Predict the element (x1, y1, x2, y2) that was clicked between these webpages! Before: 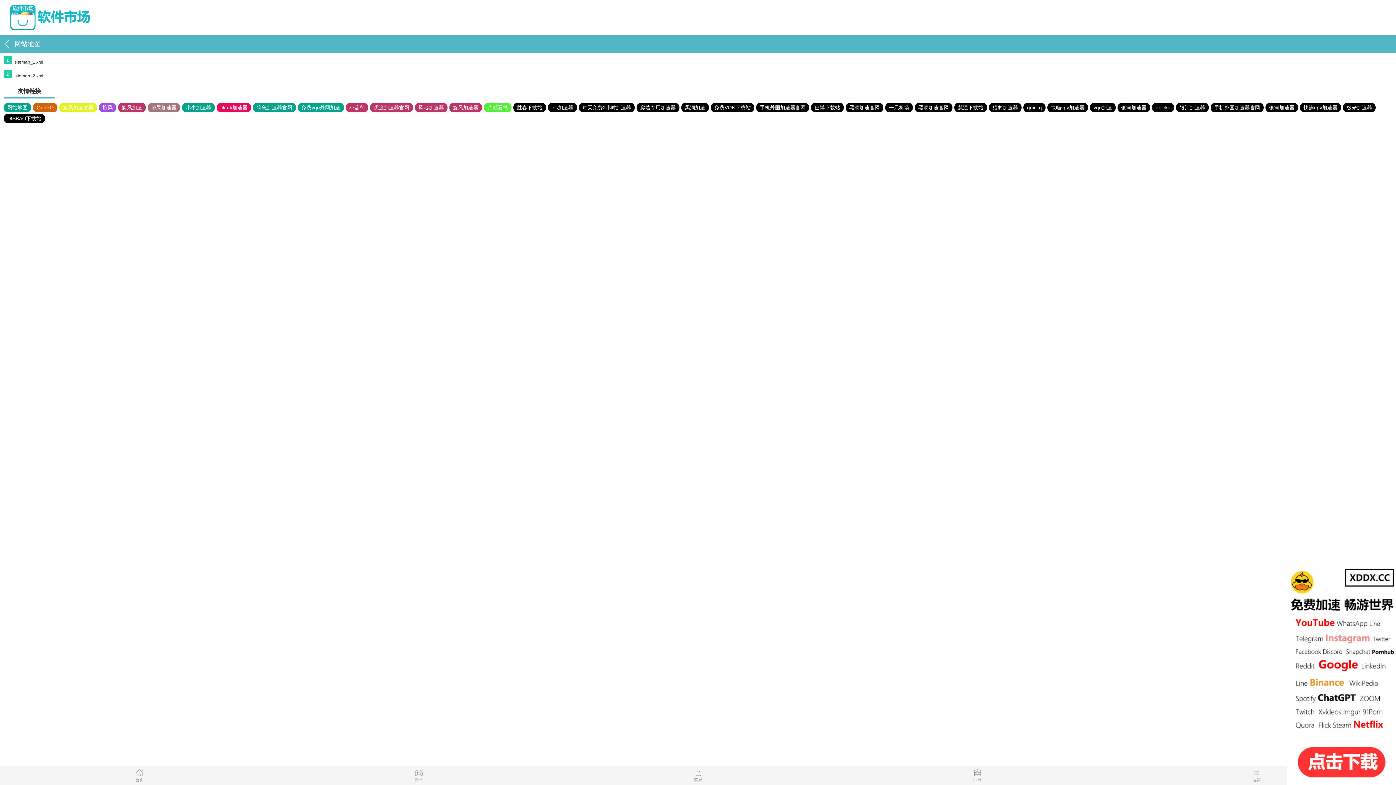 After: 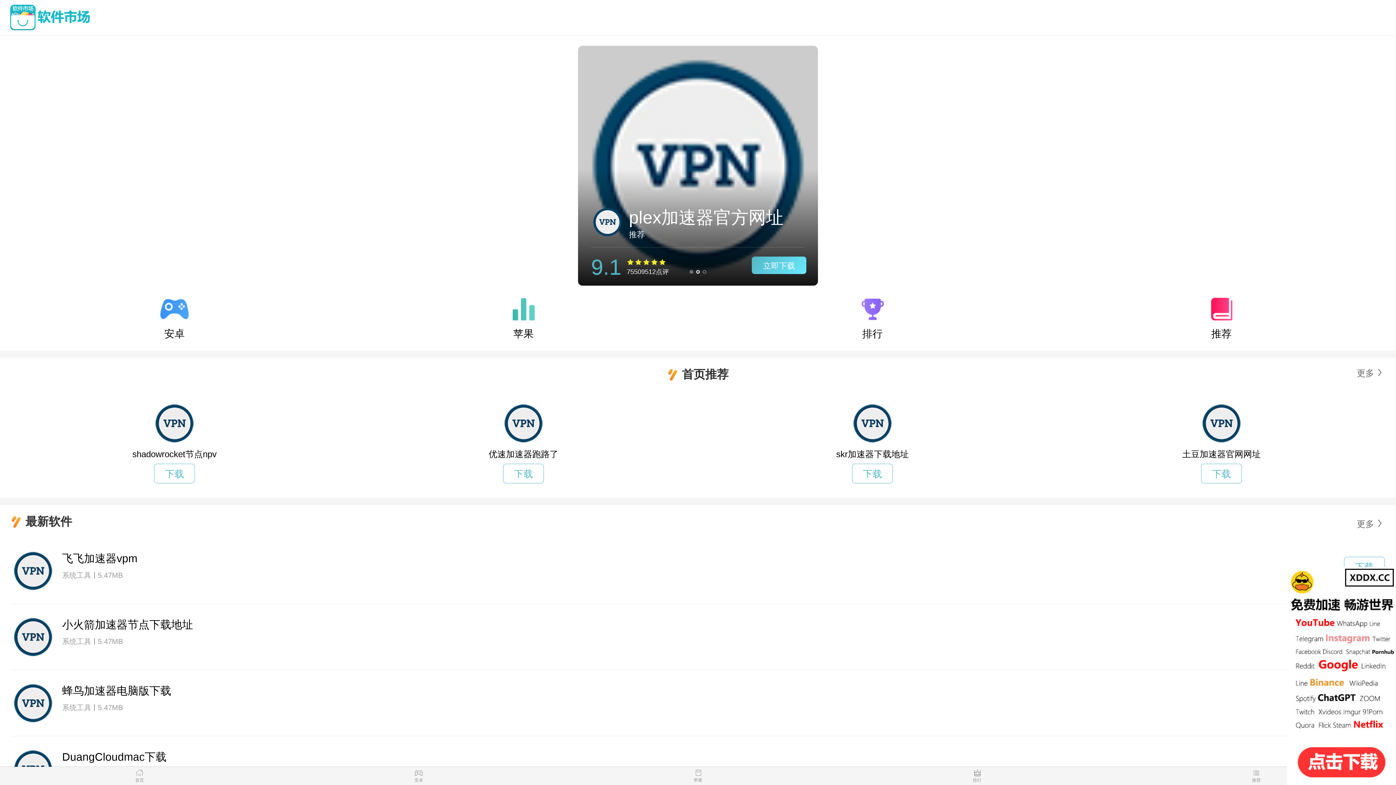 Action: label: 小牛加速器 bbox: (182, 102, 214, 112)